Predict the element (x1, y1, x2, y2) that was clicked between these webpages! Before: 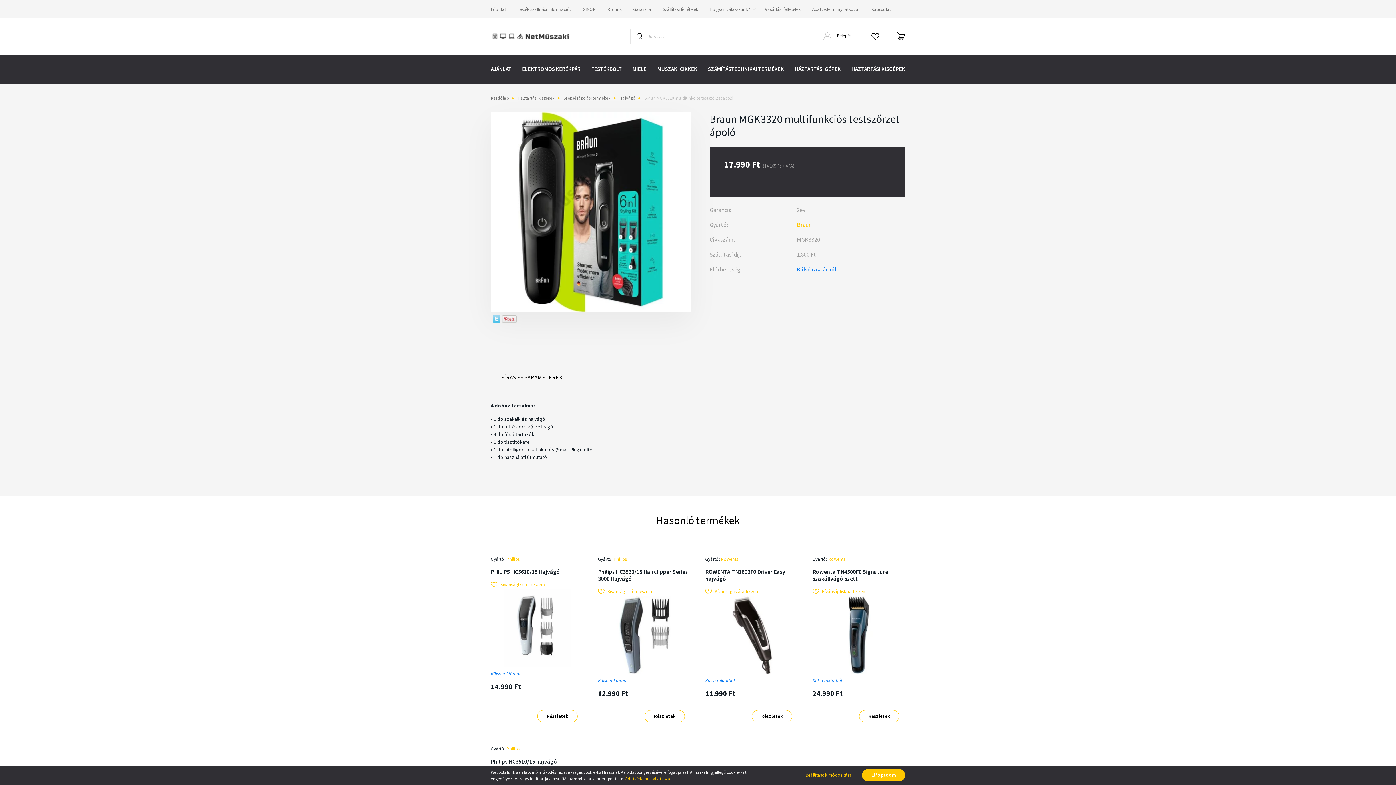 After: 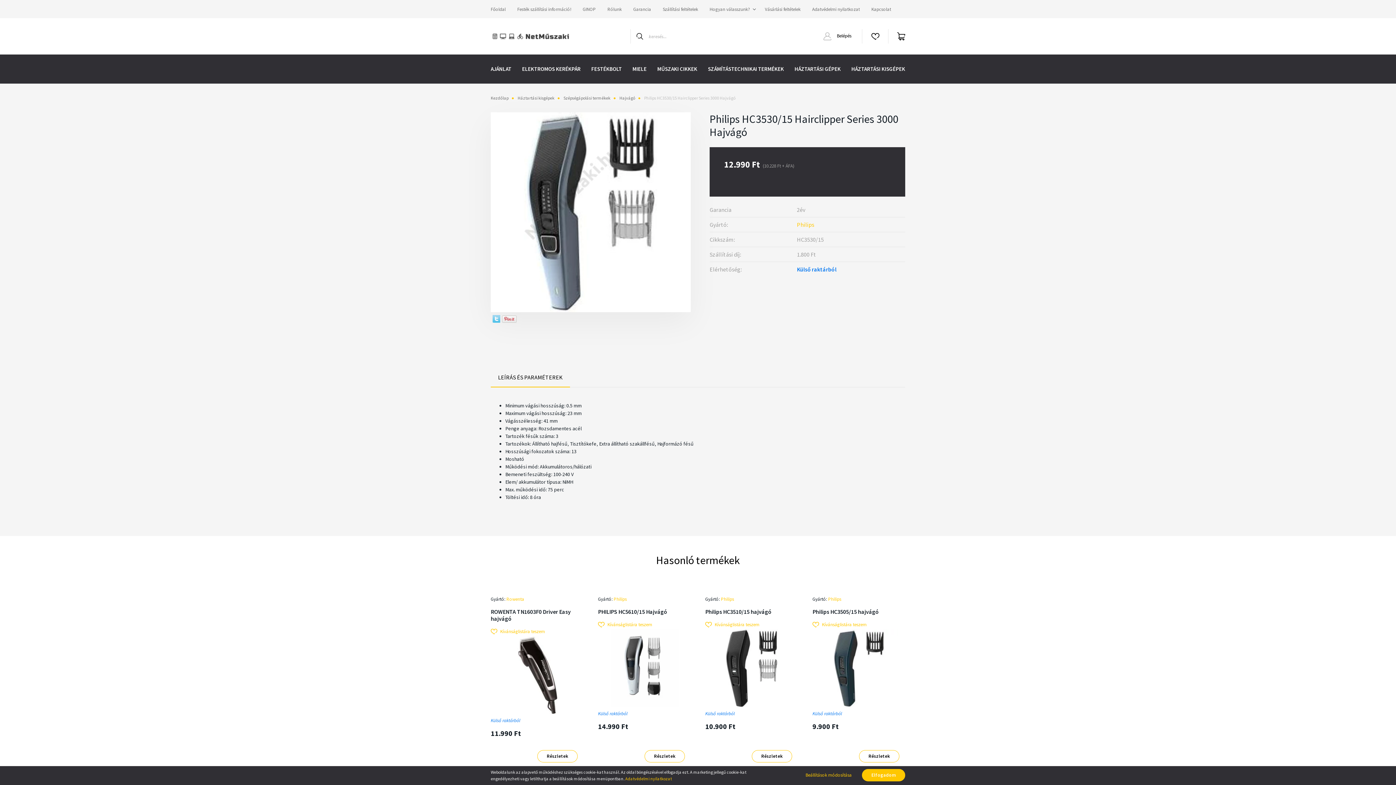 Action: bbox: (605, 596, 683, 674)